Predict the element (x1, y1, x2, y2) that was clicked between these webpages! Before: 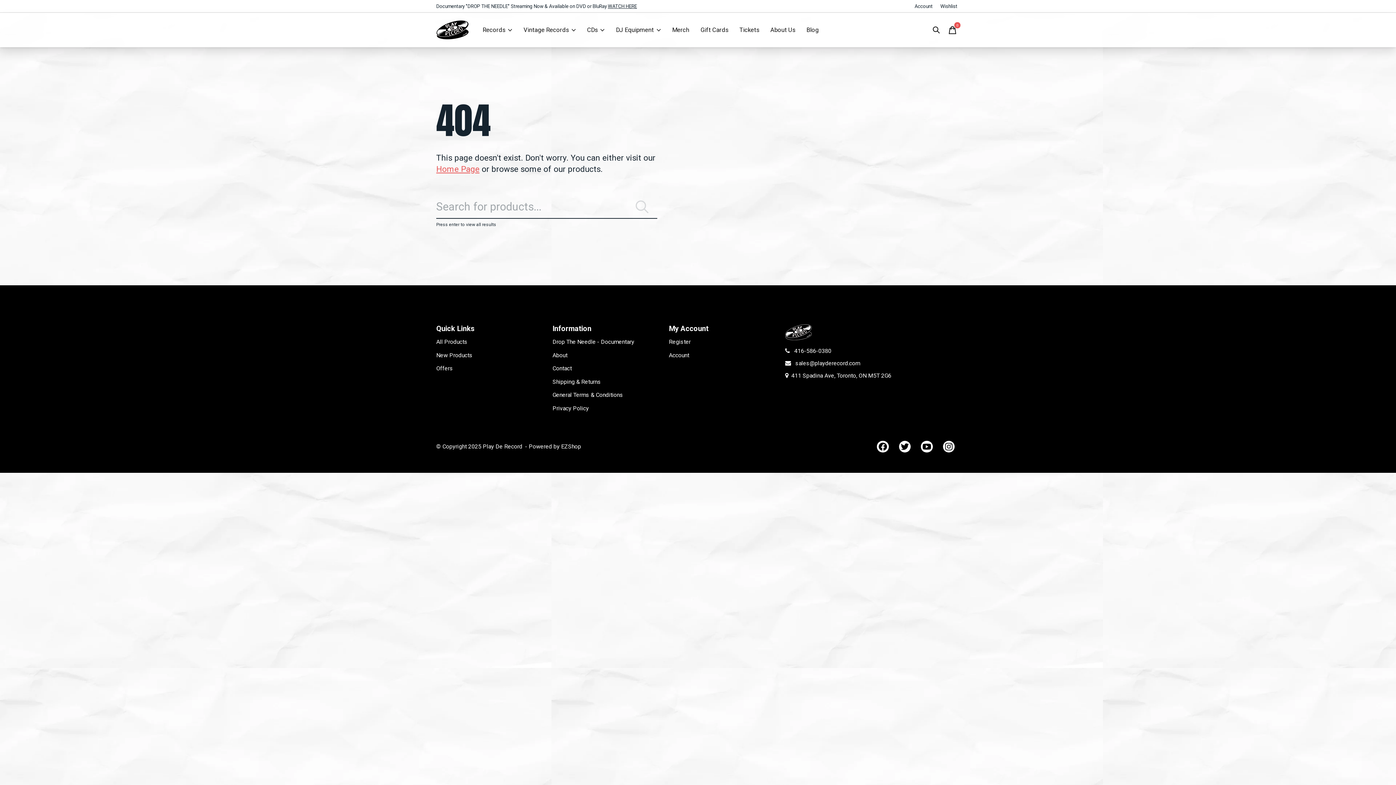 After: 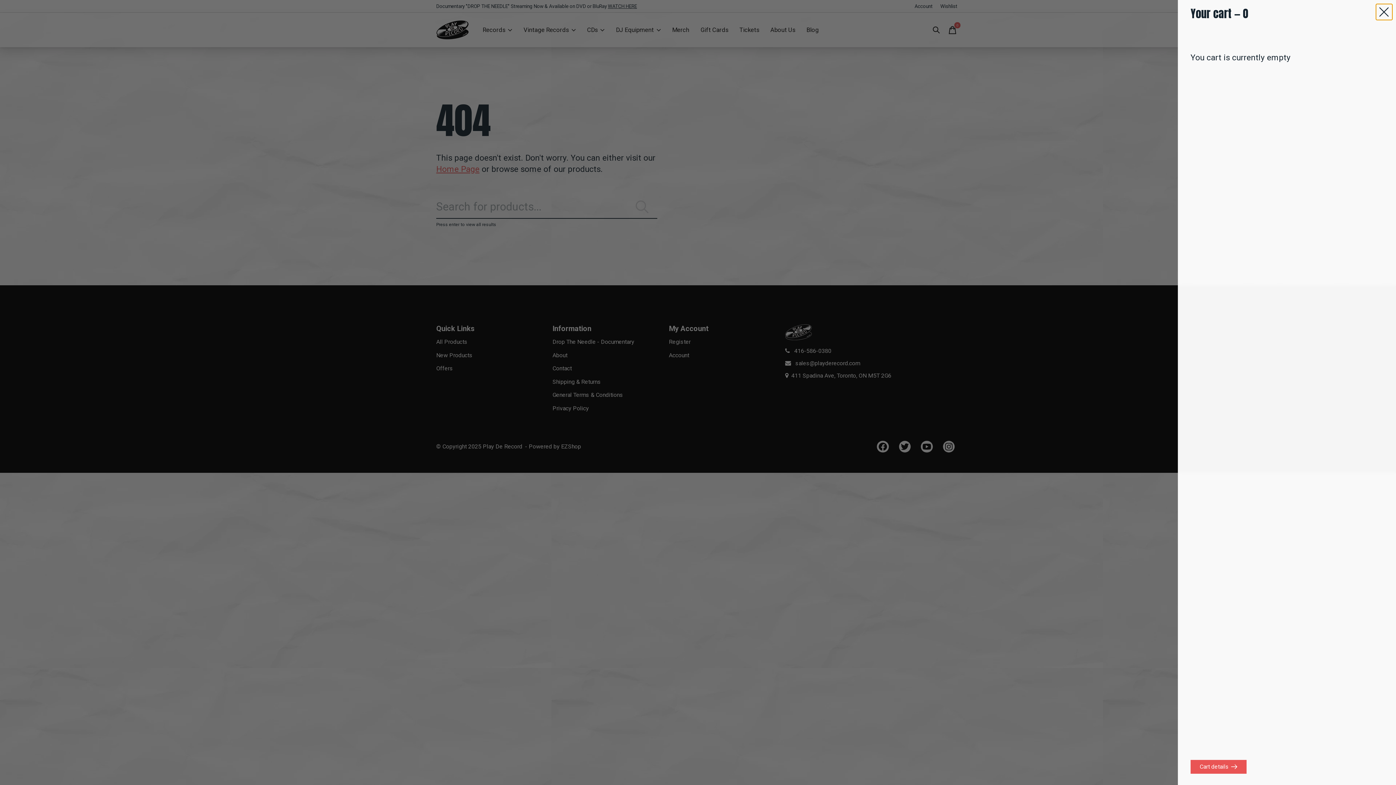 Action: bbox: (945, 22, 960, 37) label: Toggle cart